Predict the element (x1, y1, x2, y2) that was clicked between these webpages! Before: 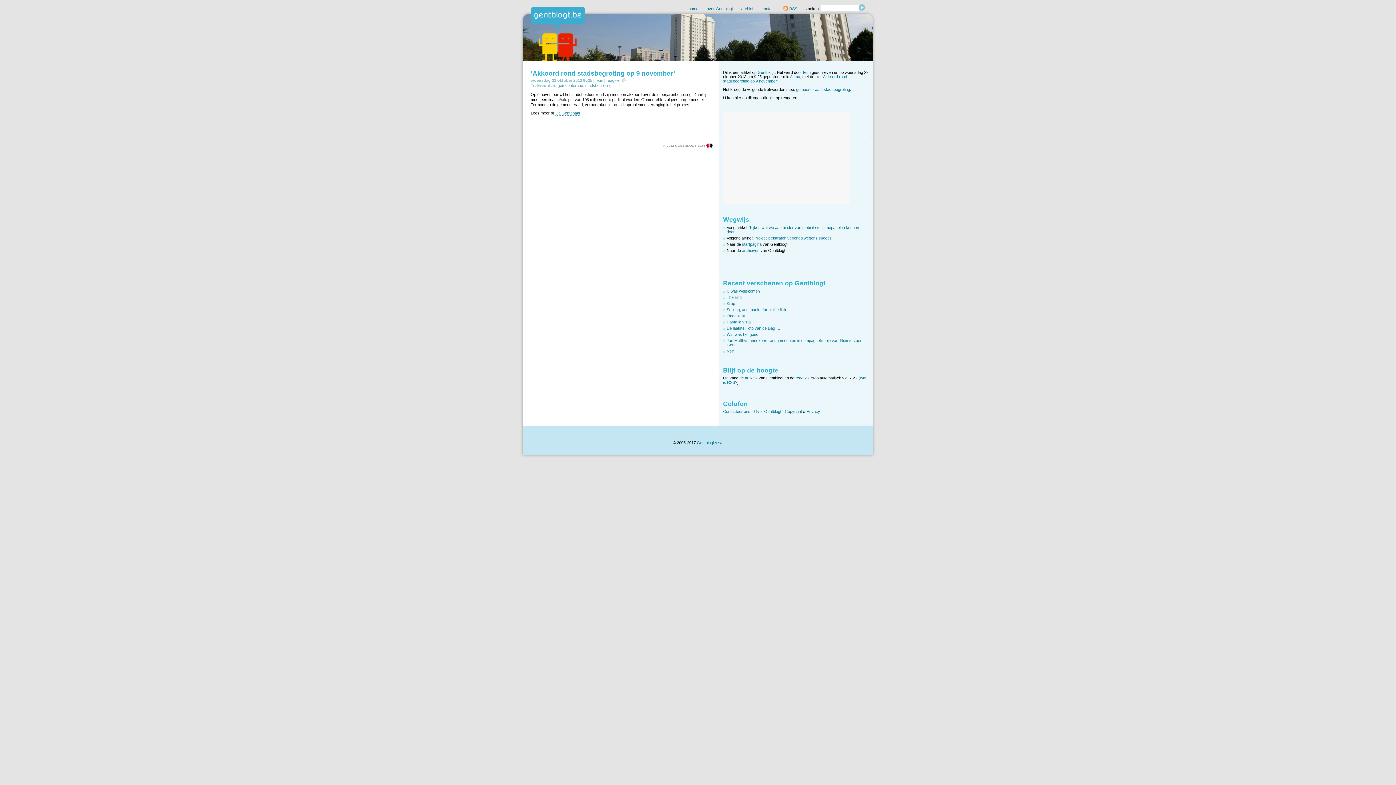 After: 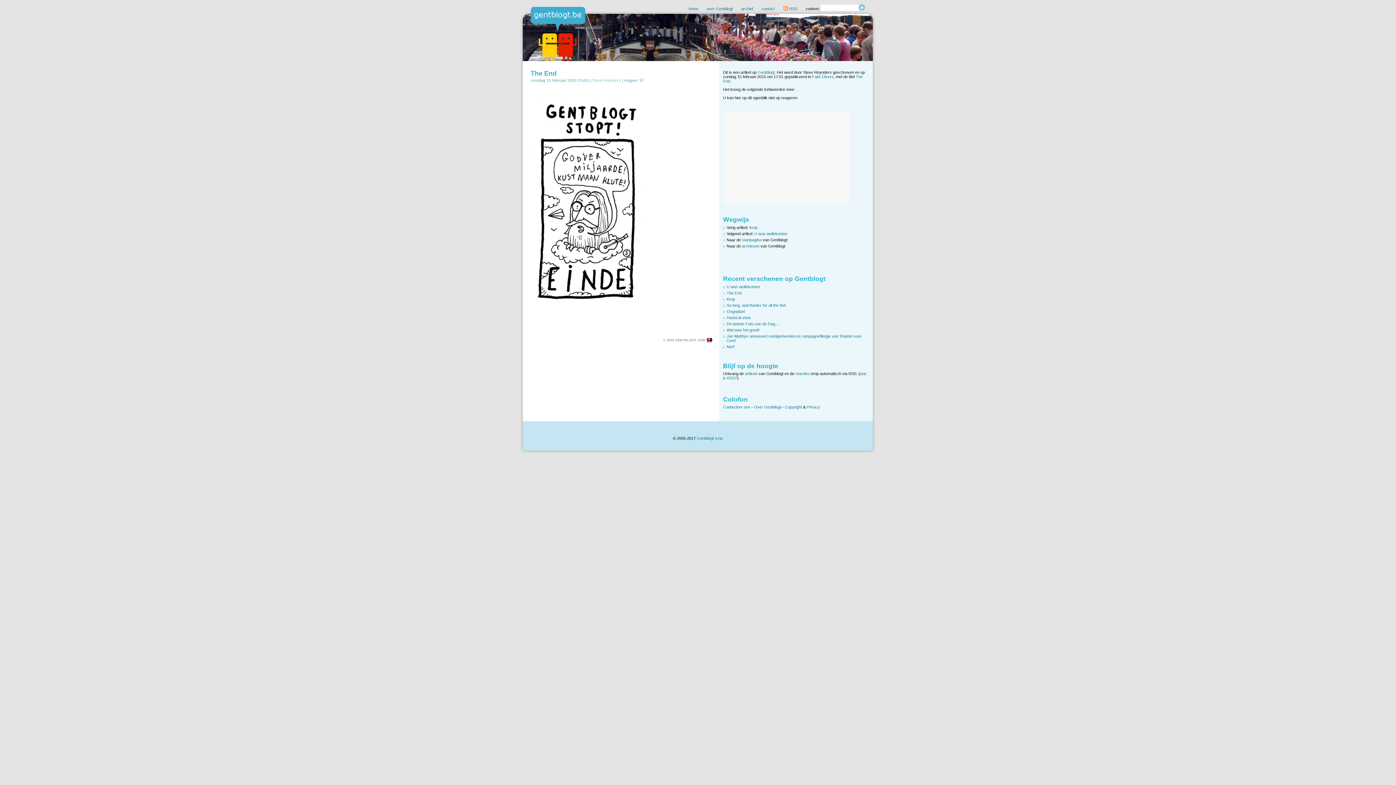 Action: bbox: (726, 295, 741, 299) label: The End